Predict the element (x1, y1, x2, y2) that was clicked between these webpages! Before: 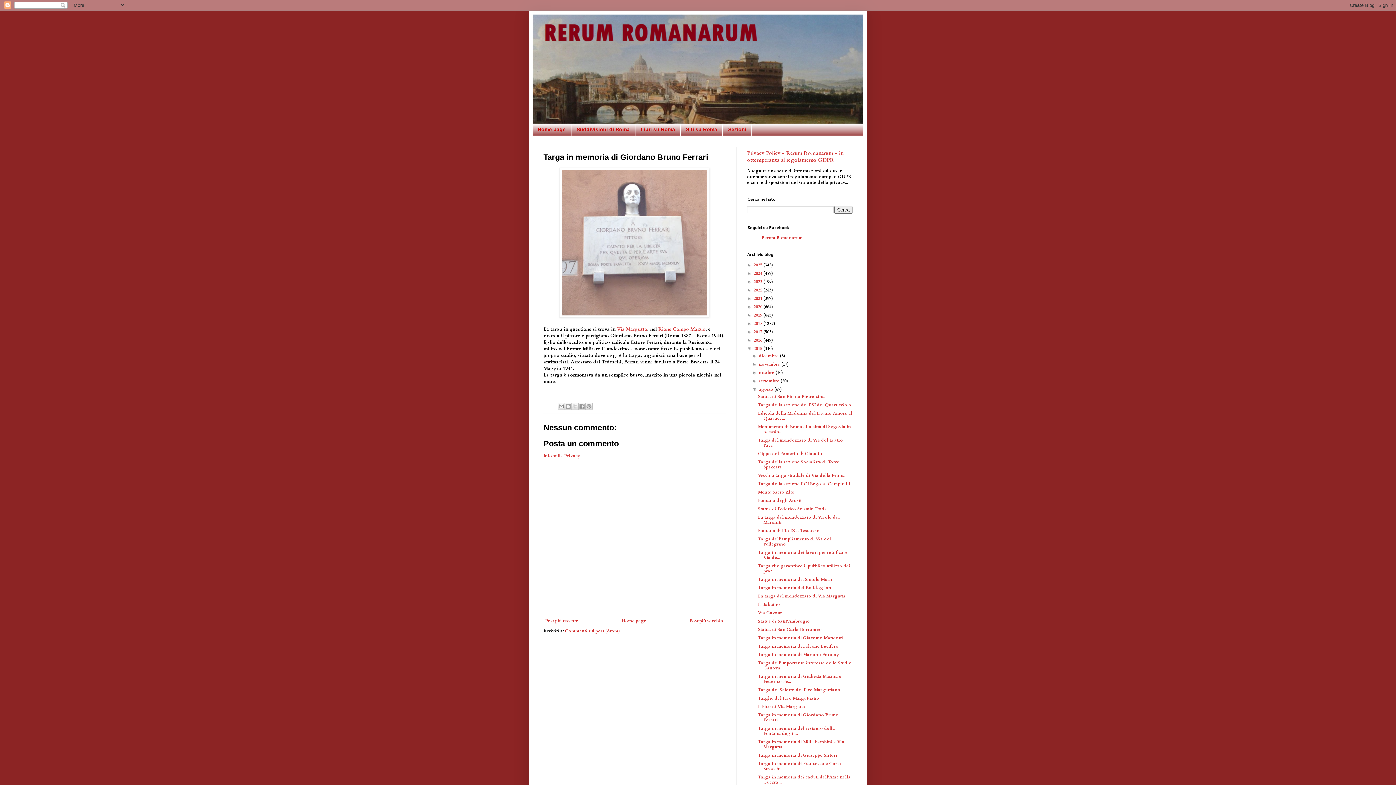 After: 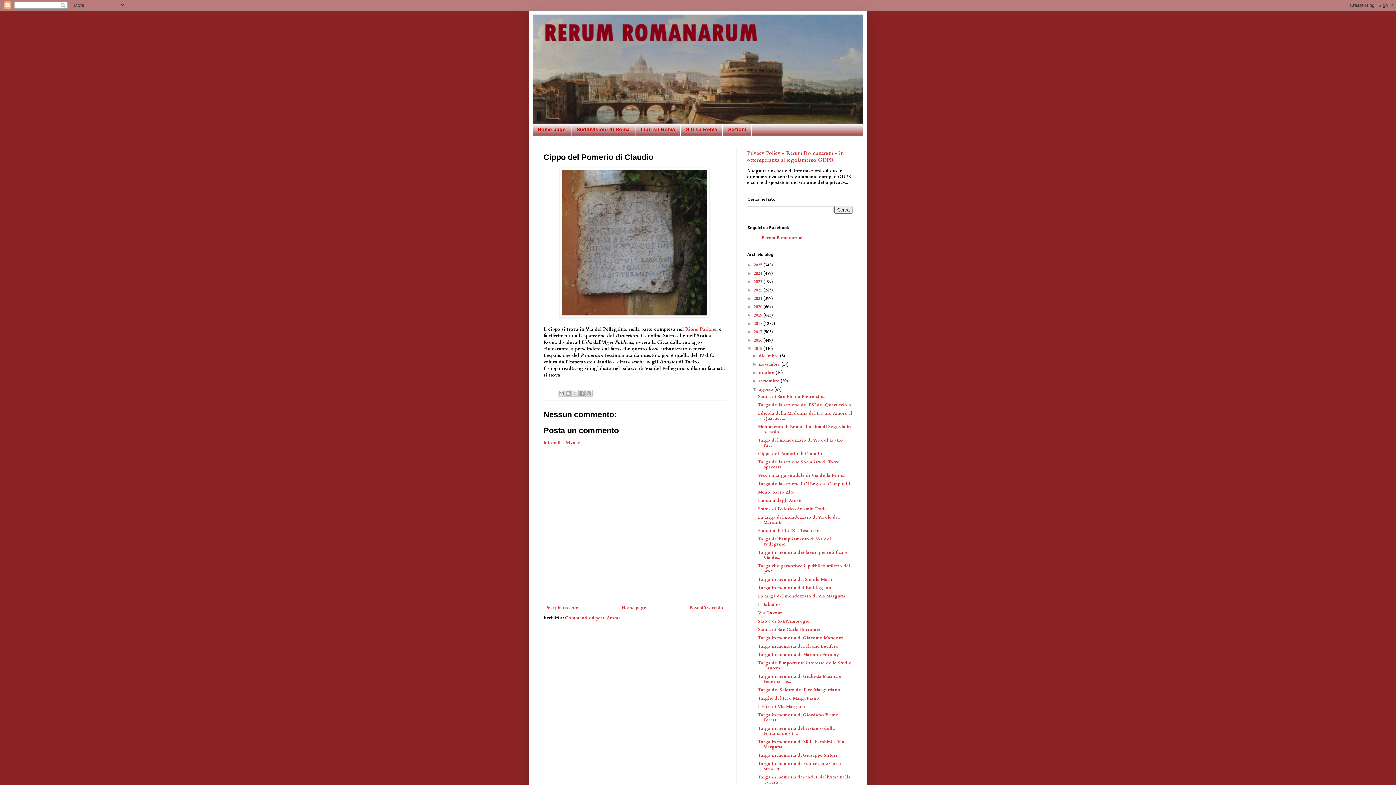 Action: label: Cippo del Pomerio di Claudio bbox: (758, 450, 822, 456)